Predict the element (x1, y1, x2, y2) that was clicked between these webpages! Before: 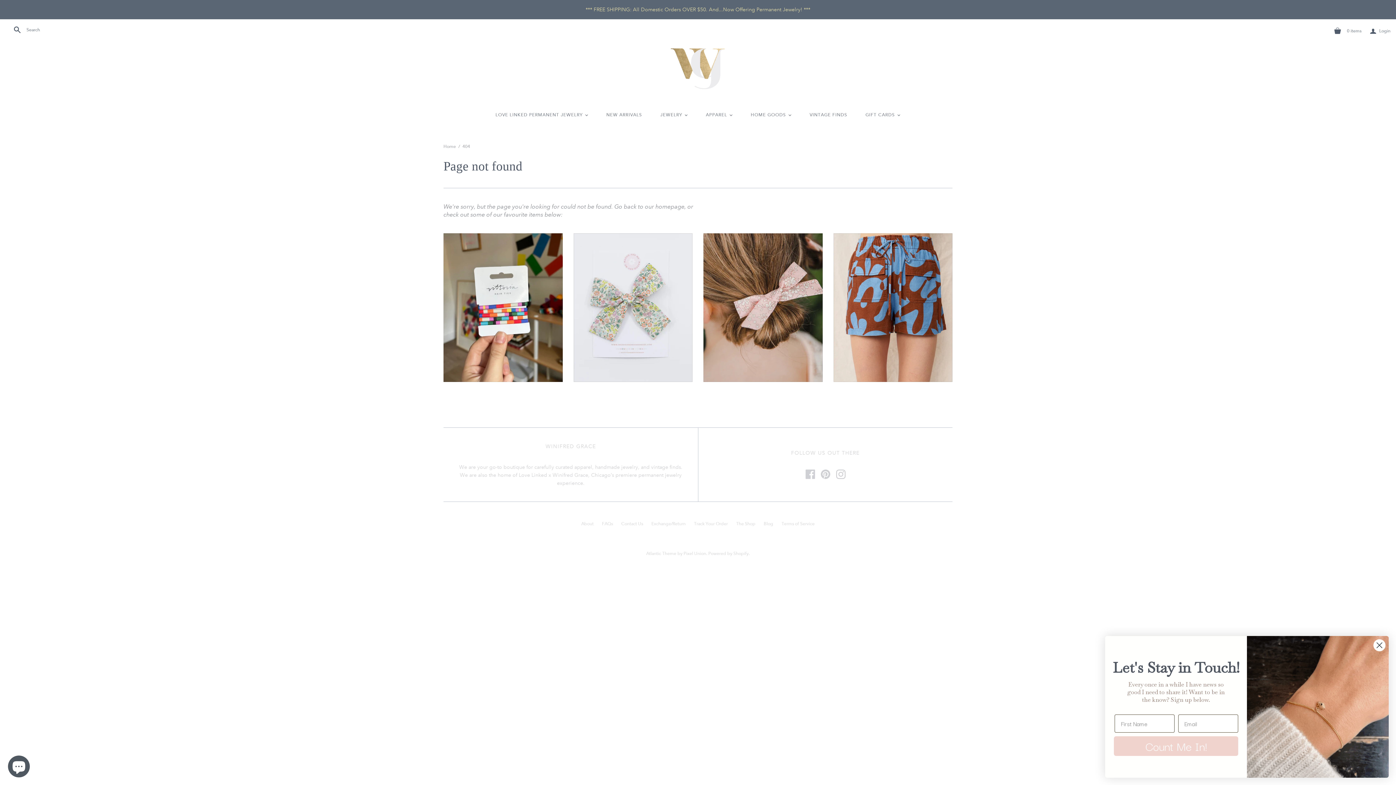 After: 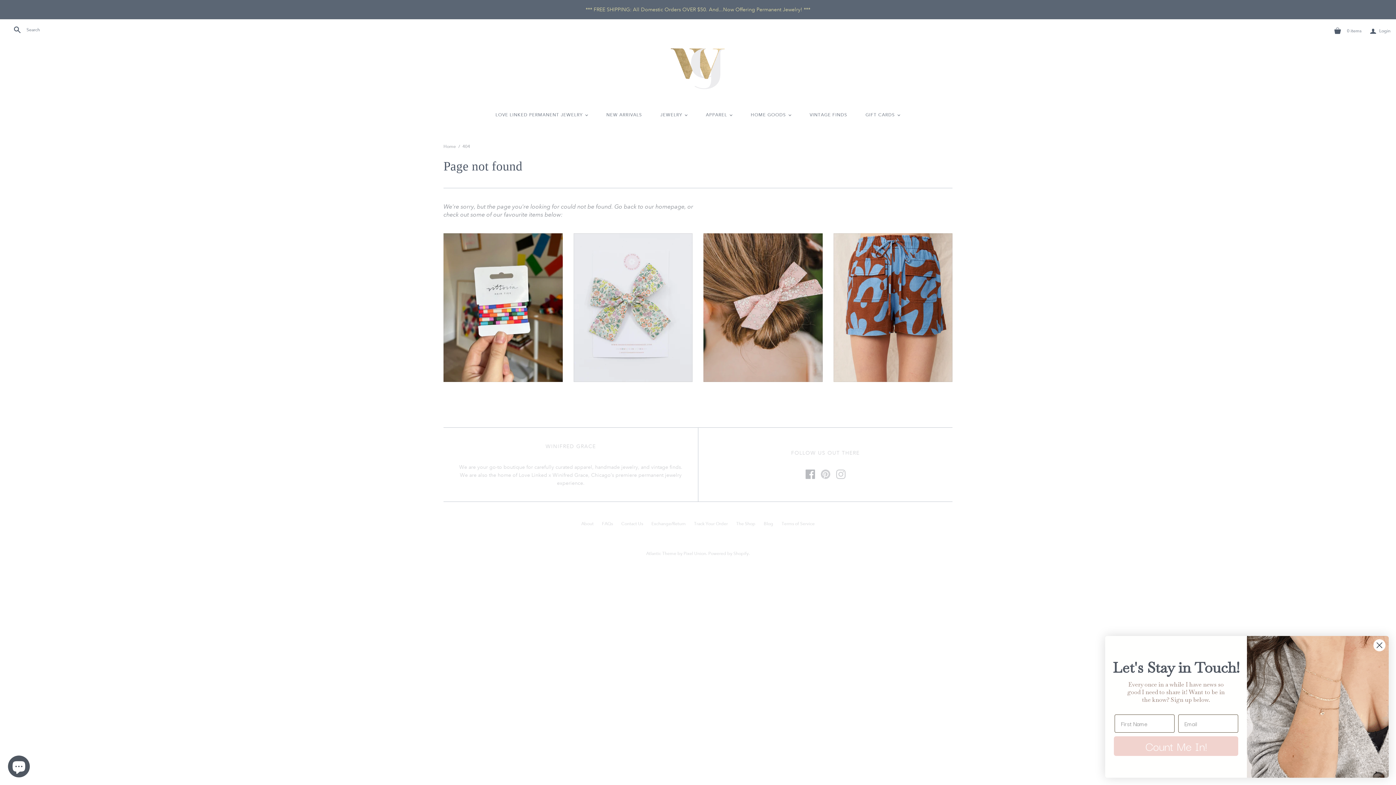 Action: bbox: (805, 469, 815, 479)